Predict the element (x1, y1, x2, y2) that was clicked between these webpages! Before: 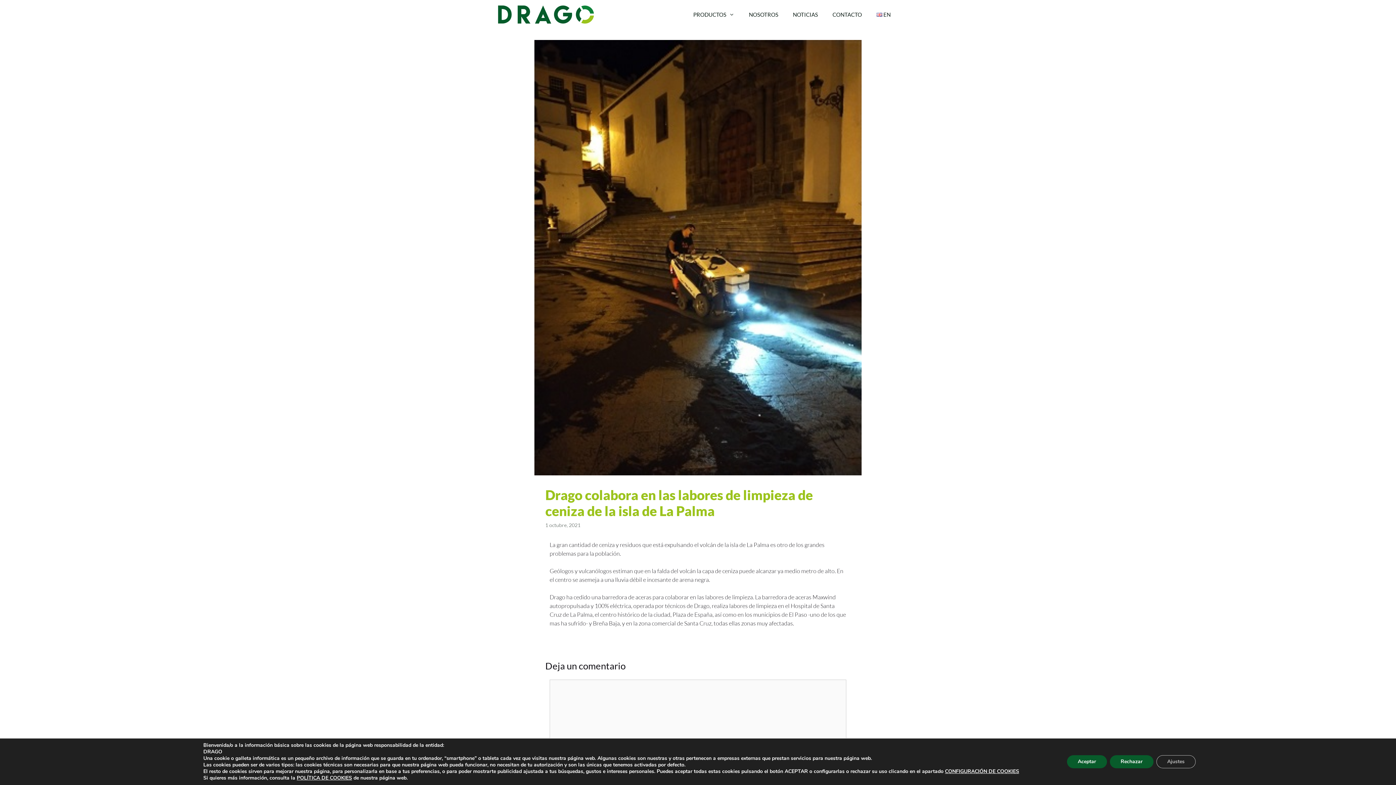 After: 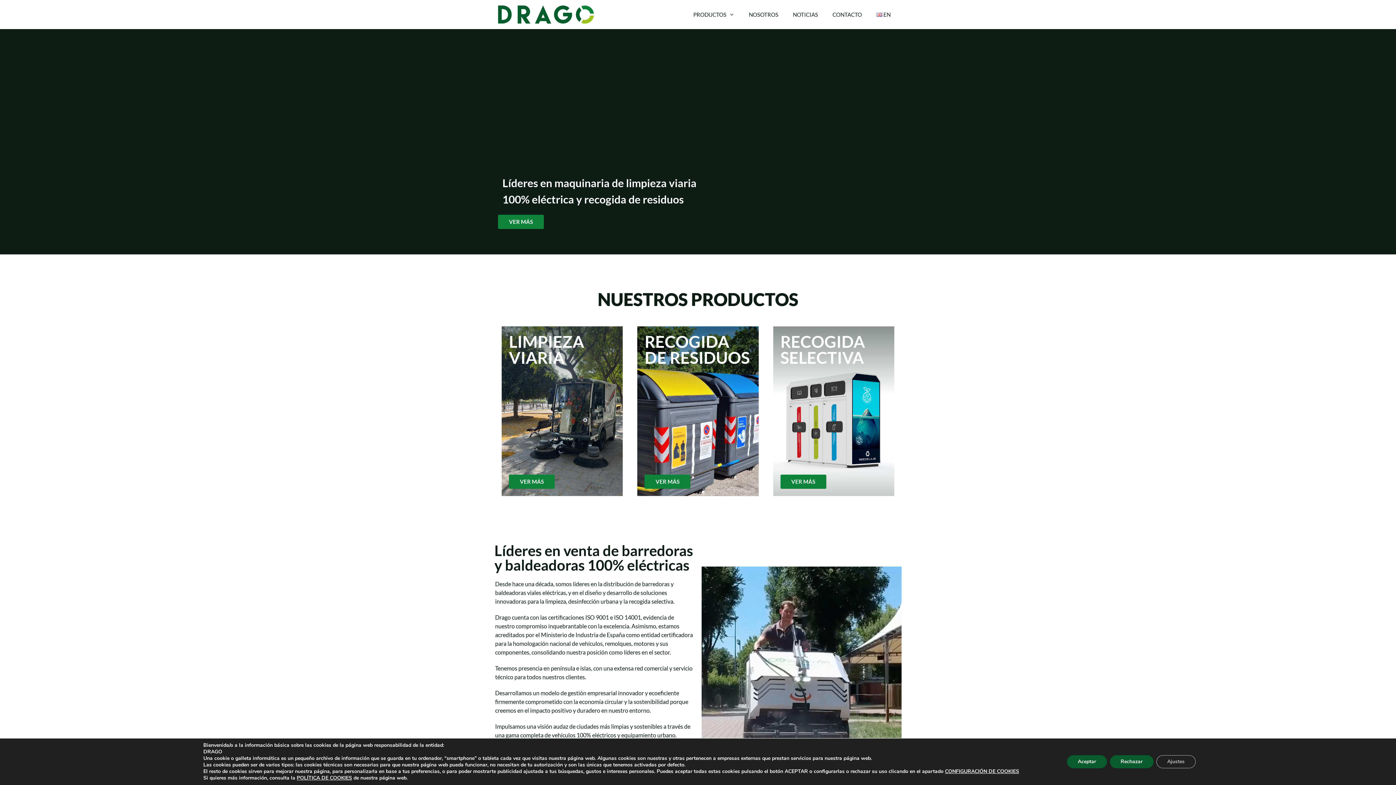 Action: bbox: (498, 1, 597, 27)